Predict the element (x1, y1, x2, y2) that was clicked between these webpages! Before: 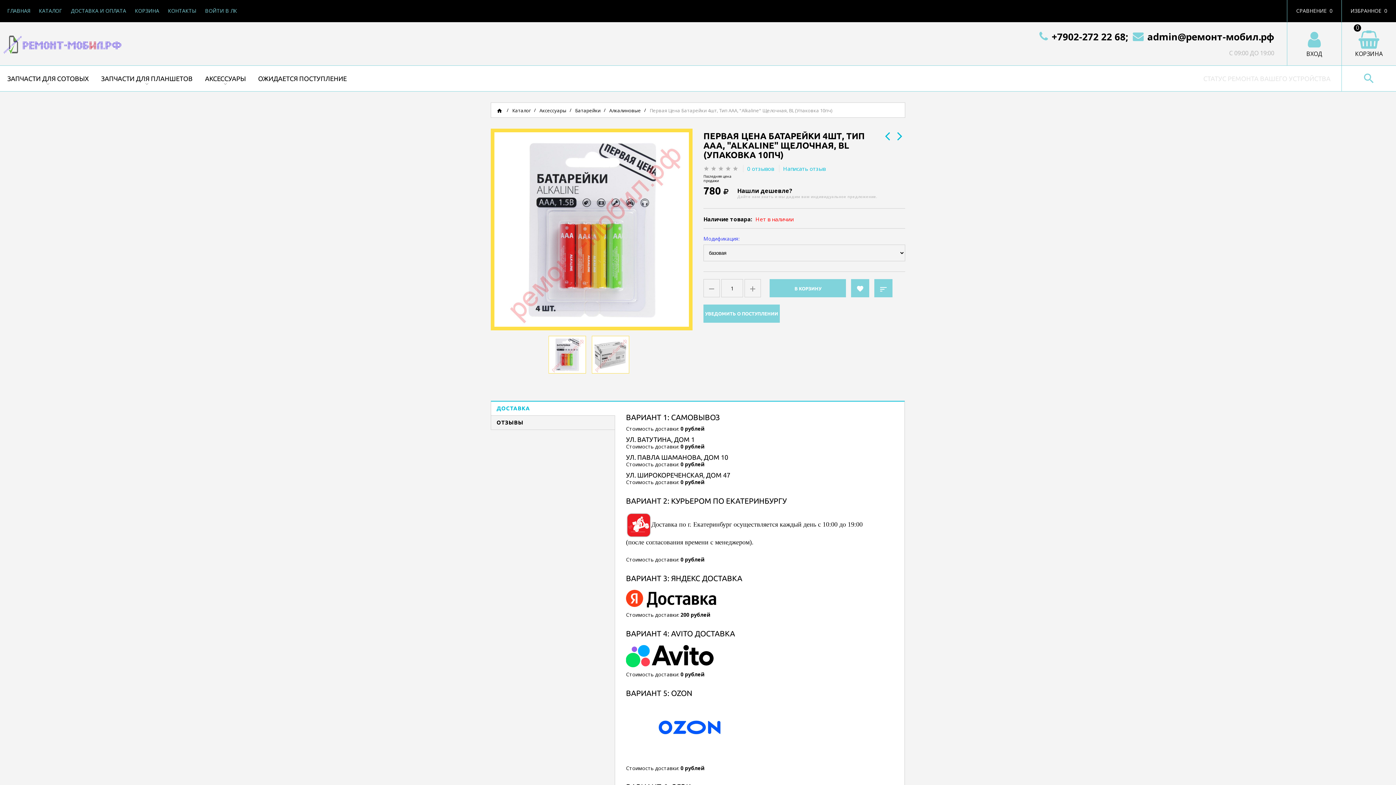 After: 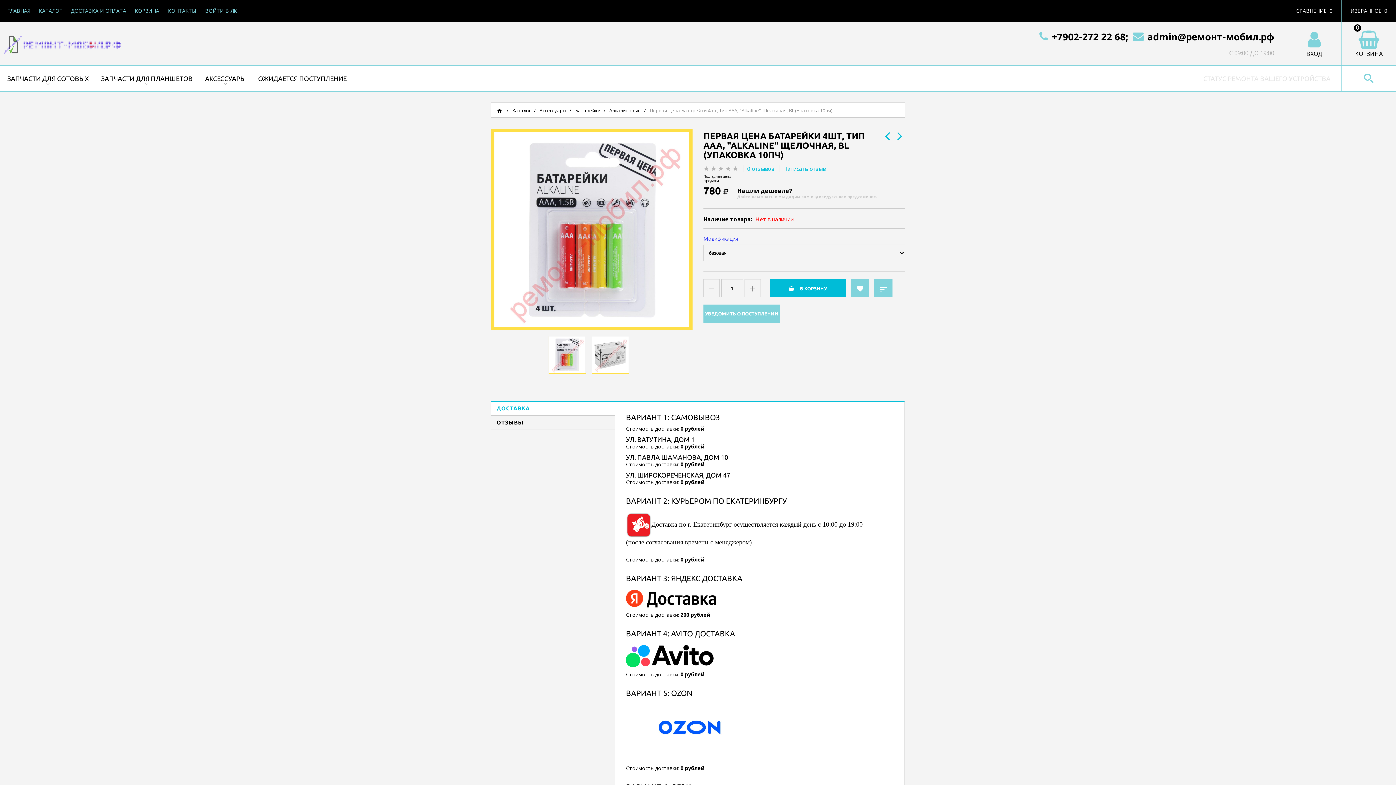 Action: label:  В КОРЗИНУ bbox: (769, 279, 846, 297)